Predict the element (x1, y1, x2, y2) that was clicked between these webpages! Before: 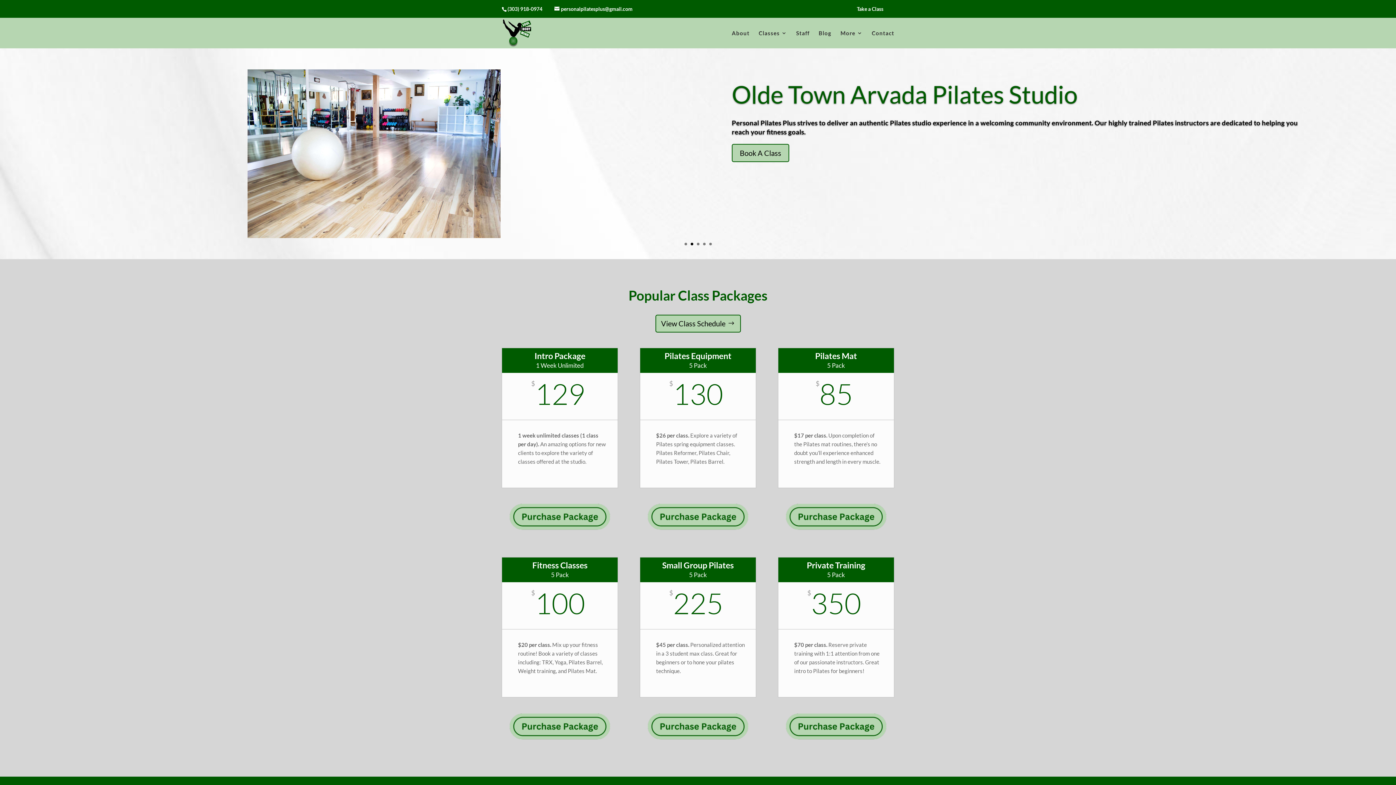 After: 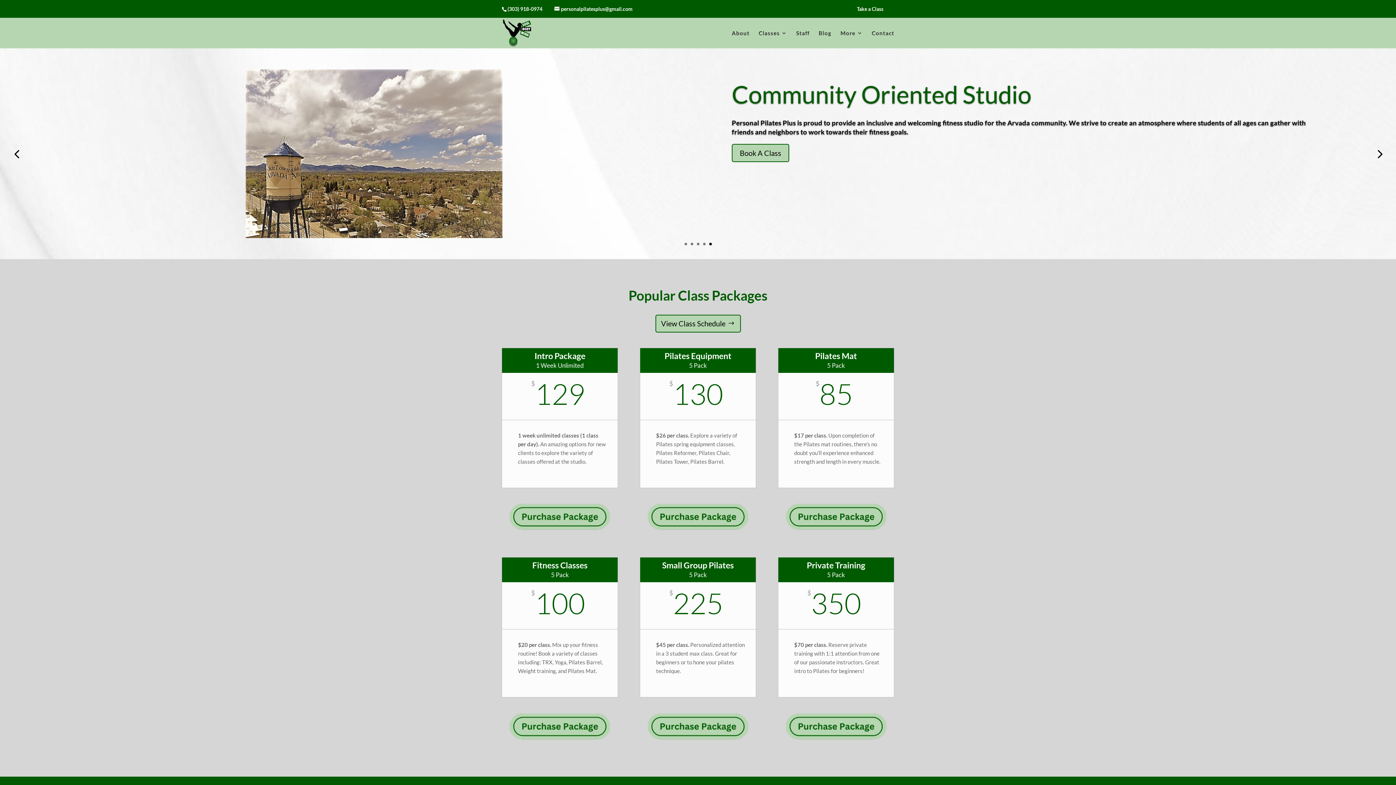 Action: label: 5 bbox: (709, 242, 711, 245)